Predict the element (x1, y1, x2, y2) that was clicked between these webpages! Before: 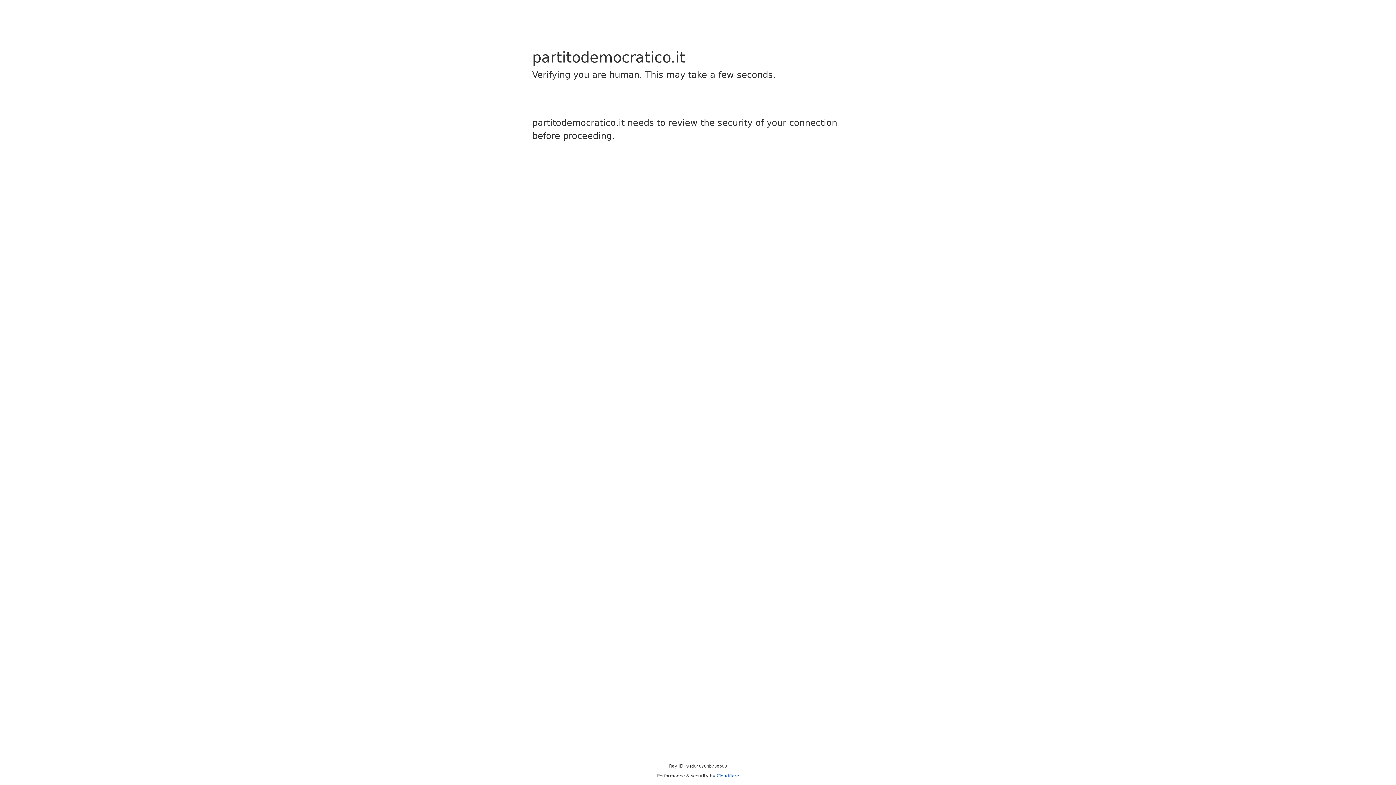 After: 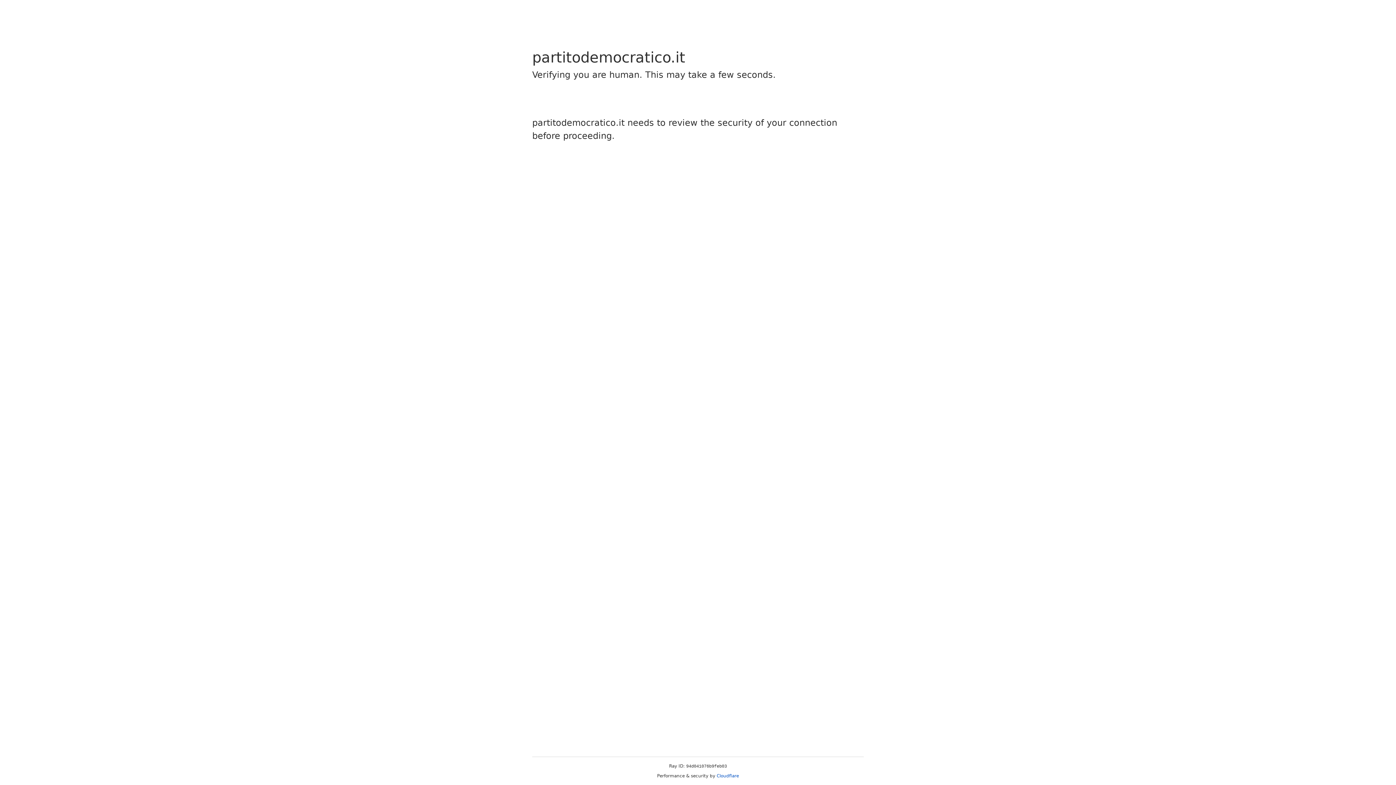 Action: label: Cloudflare bbox: (716, 773, 739, 778)